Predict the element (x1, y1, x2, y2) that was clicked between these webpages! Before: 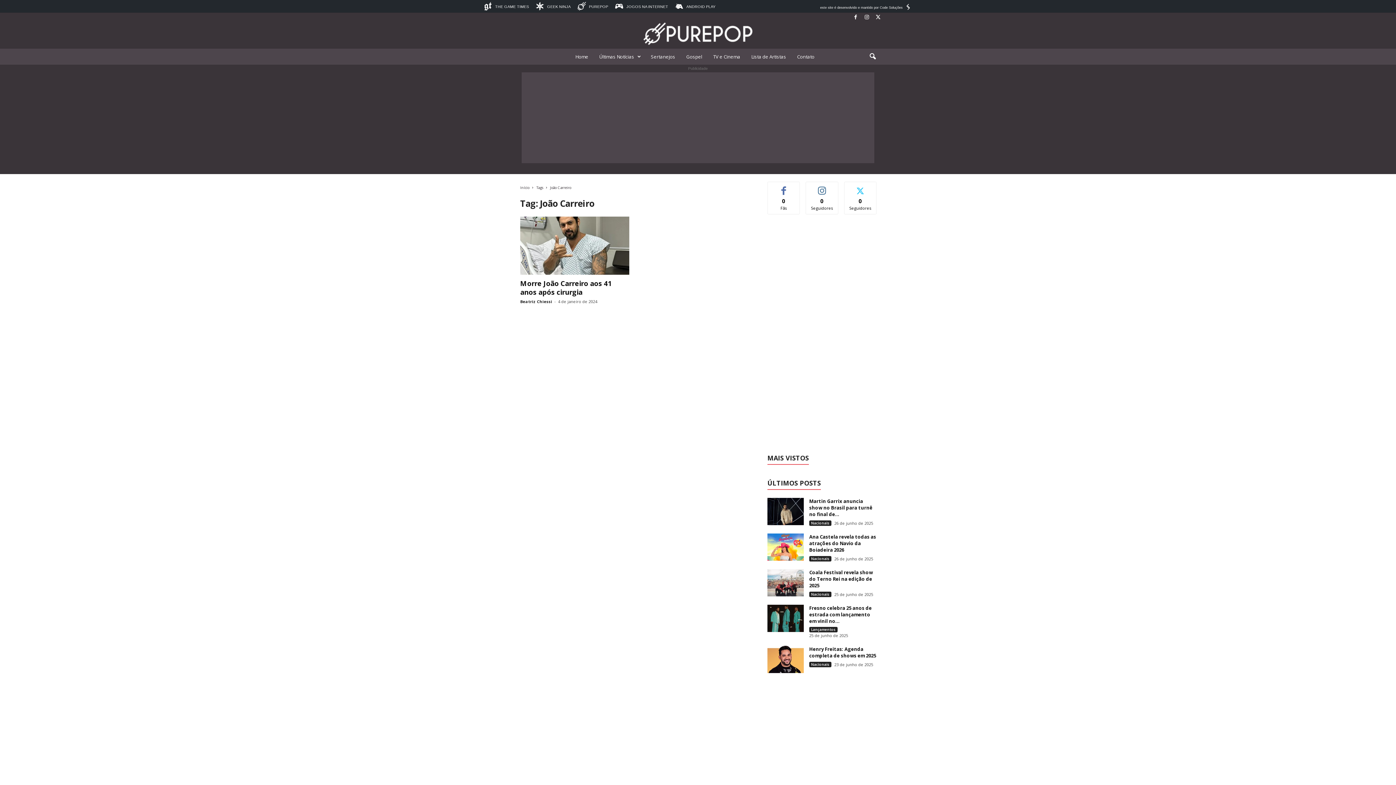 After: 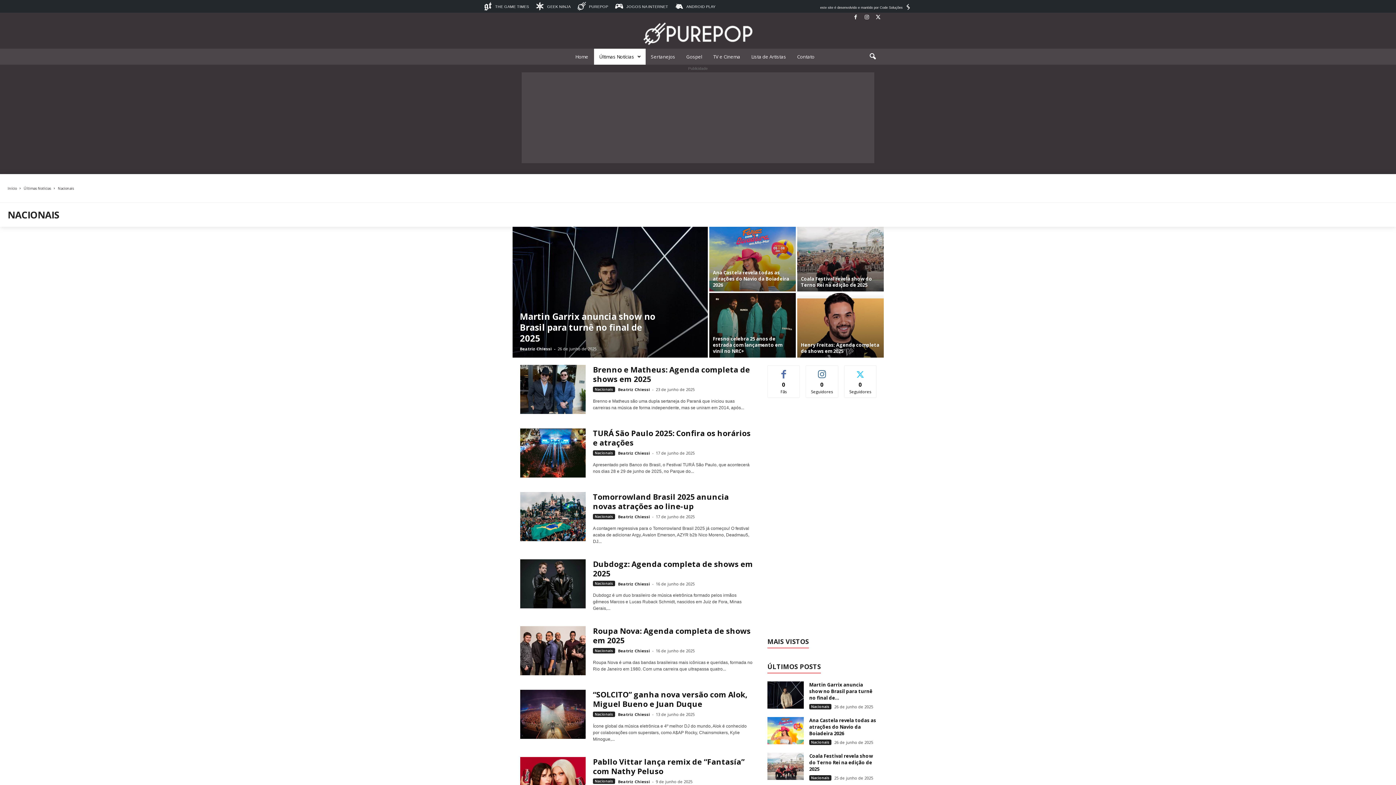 Action: label: Nacionais bbox: (809, 662, 831, 667)